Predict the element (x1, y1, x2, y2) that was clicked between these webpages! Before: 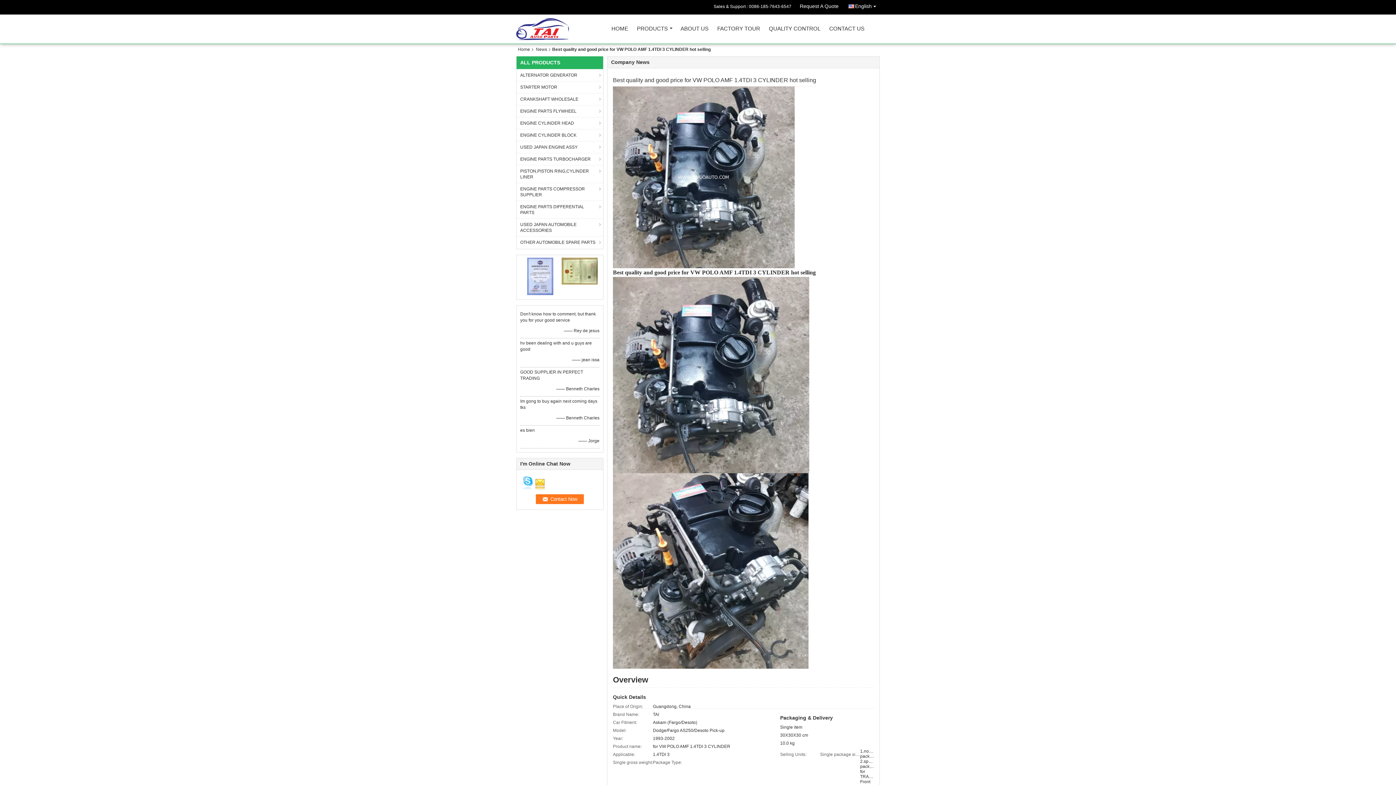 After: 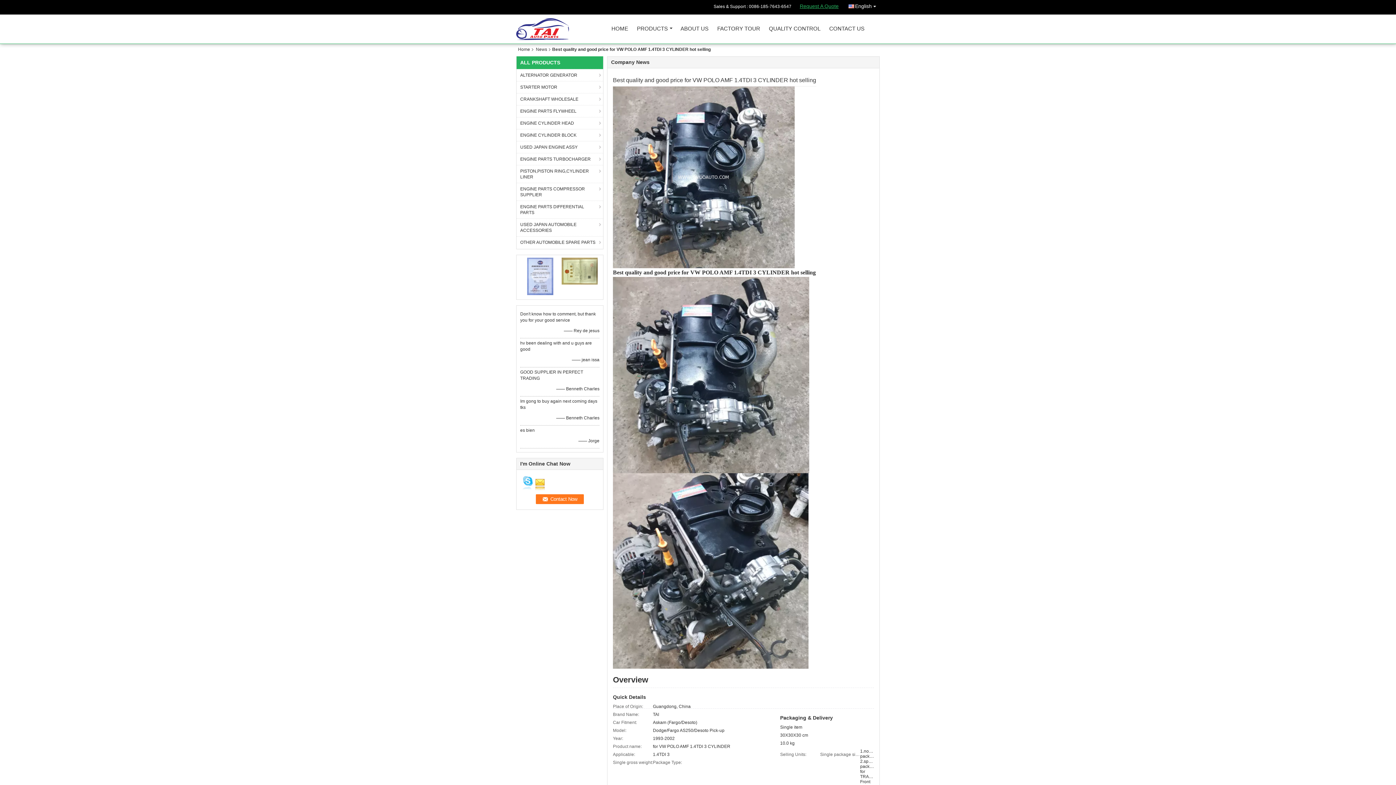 Action: label: Request A Quote bbox: (800, 0, 838, 14)